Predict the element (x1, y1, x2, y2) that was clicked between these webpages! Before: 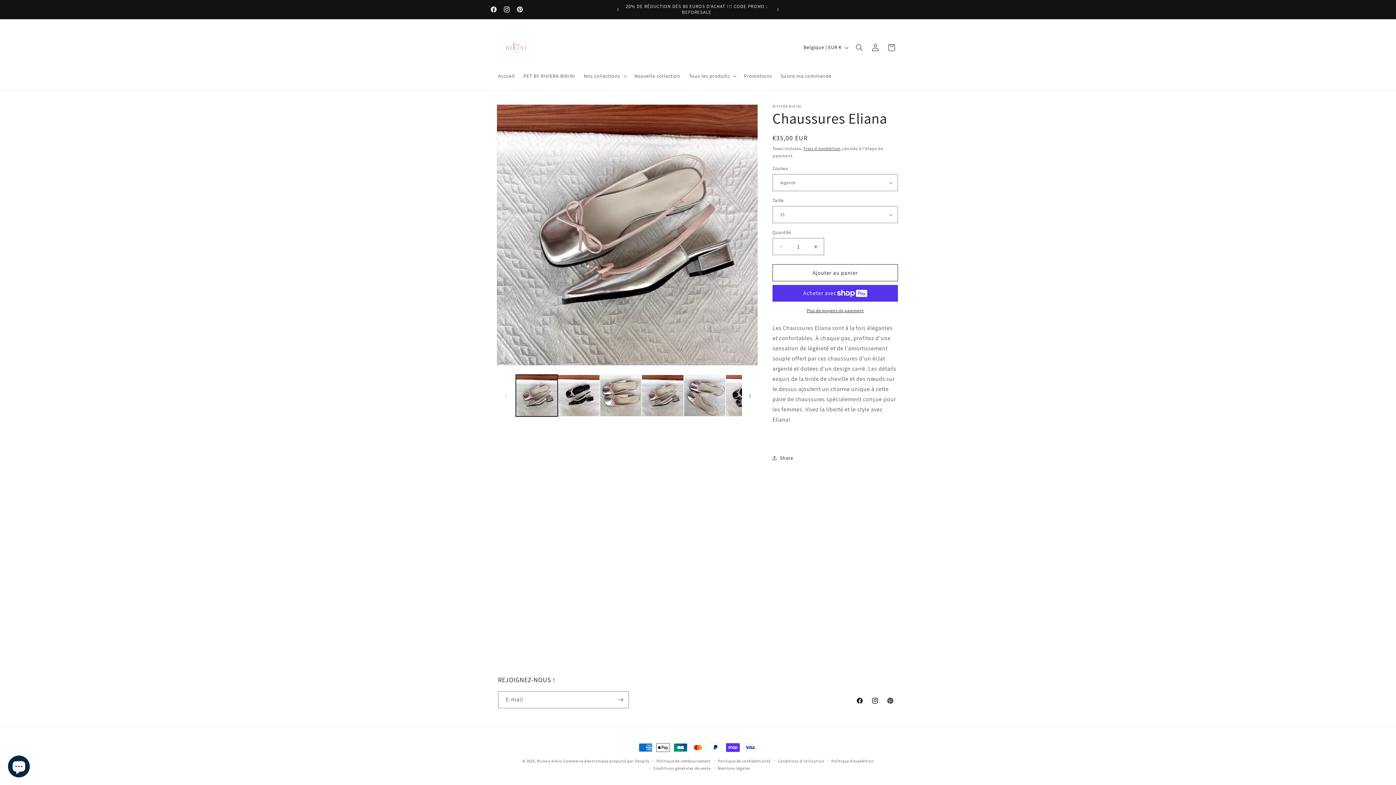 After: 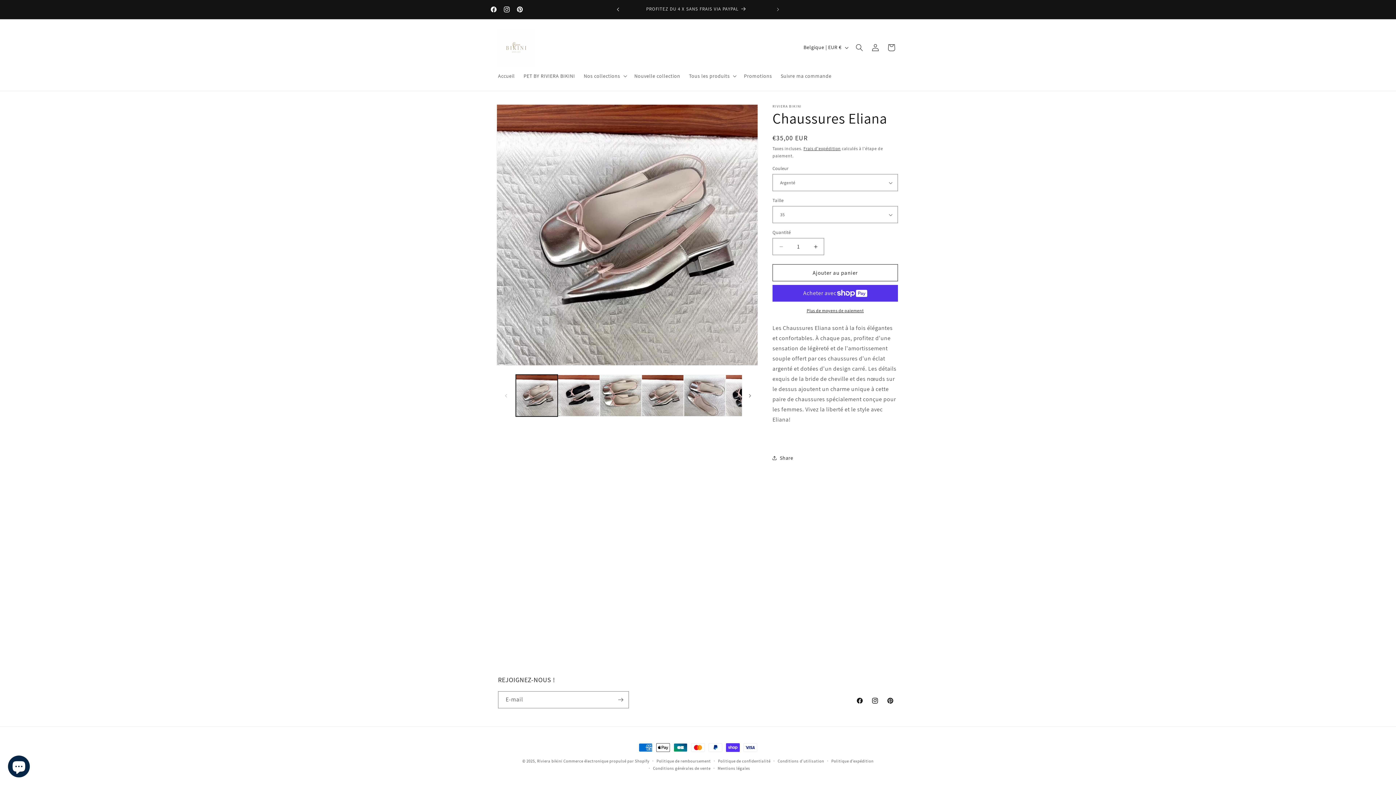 Action: label: Annonce précédente bbox: (610, 2, 626, 16)